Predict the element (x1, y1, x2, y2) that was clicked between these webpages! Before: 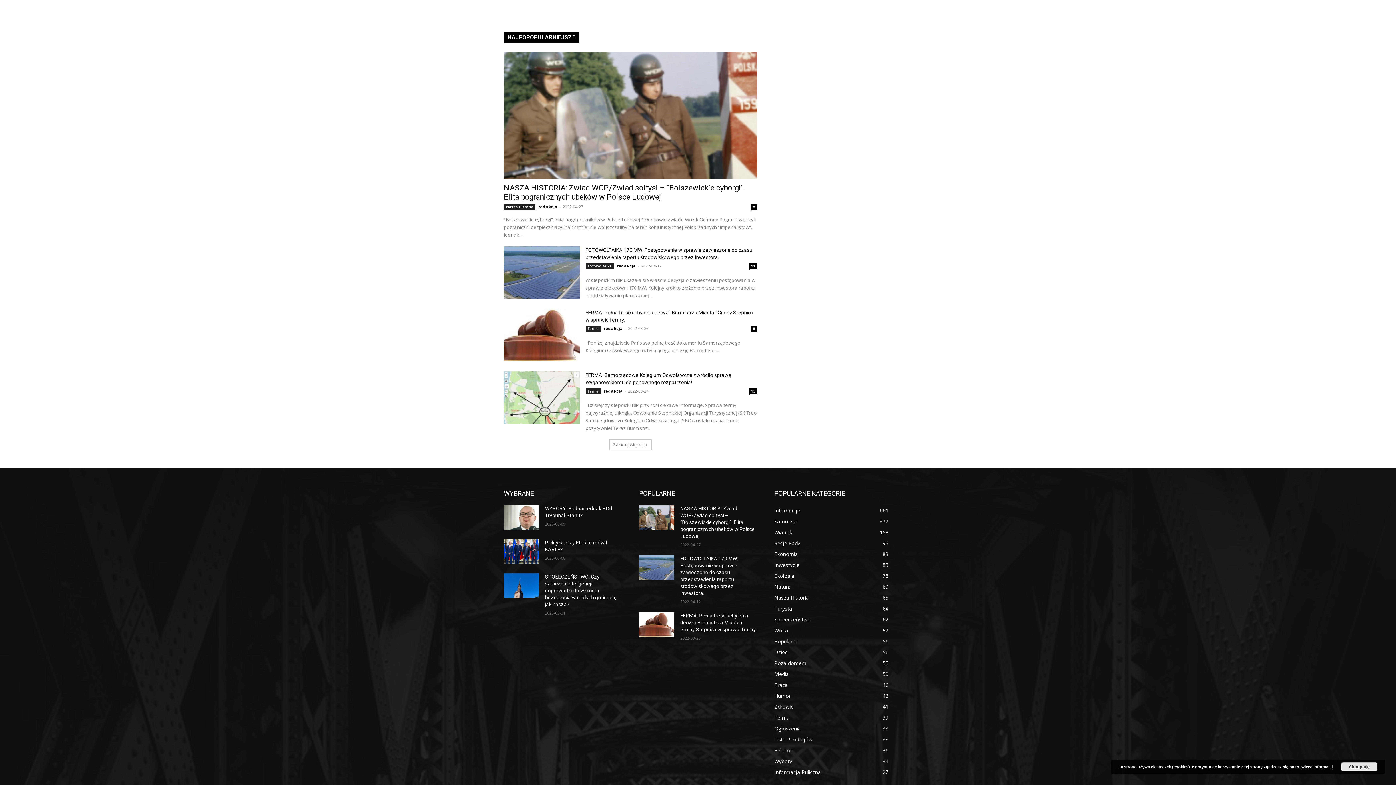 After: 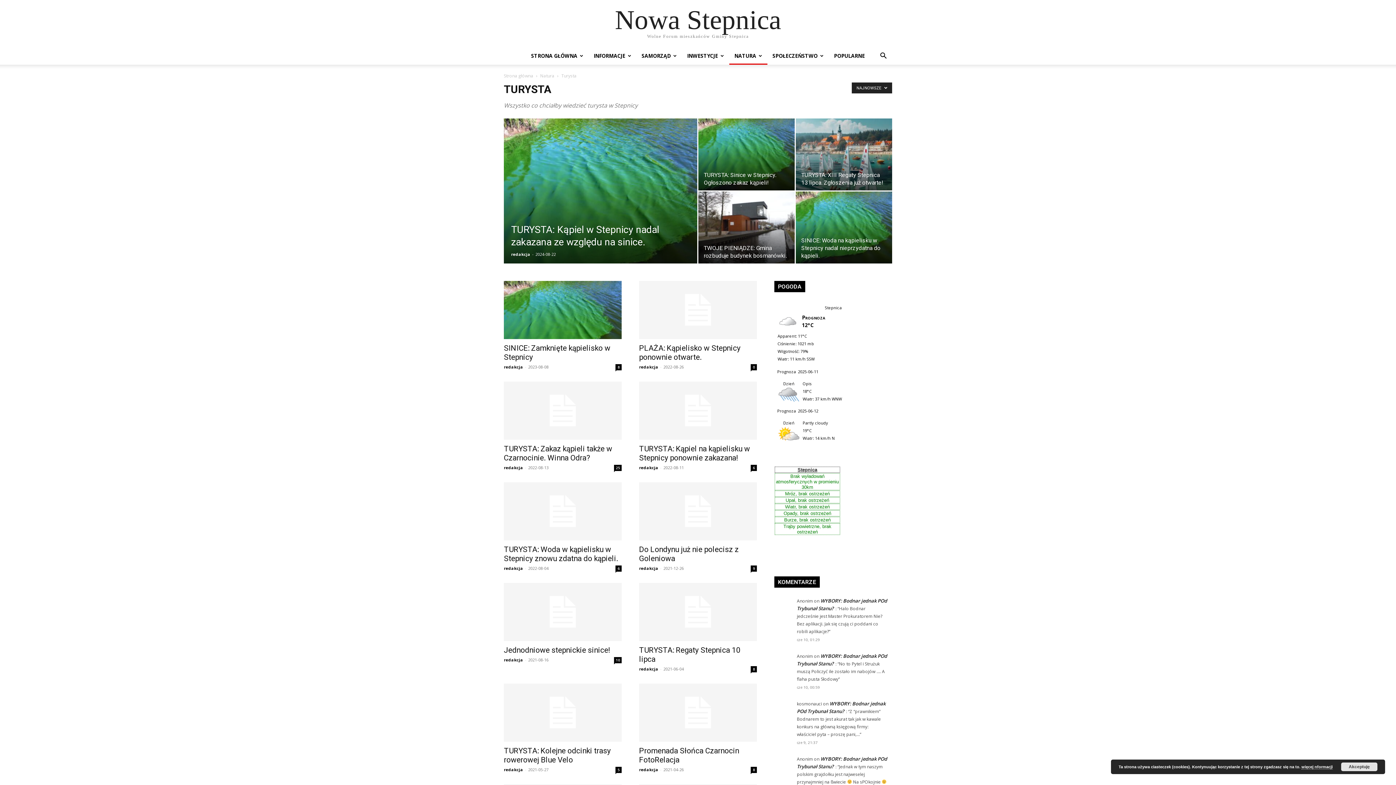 Action: label: Turysta
64 bbox: (774, 605, 792, 612)